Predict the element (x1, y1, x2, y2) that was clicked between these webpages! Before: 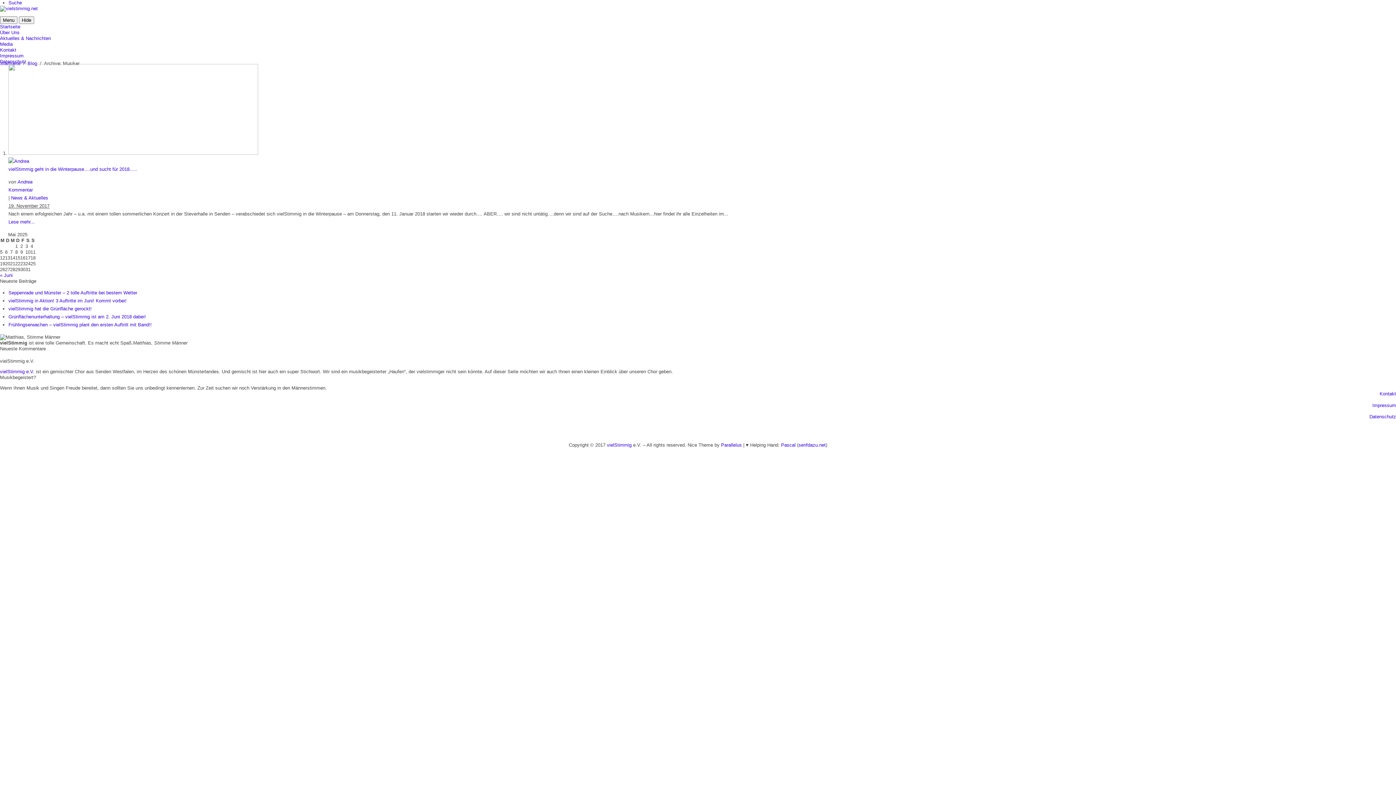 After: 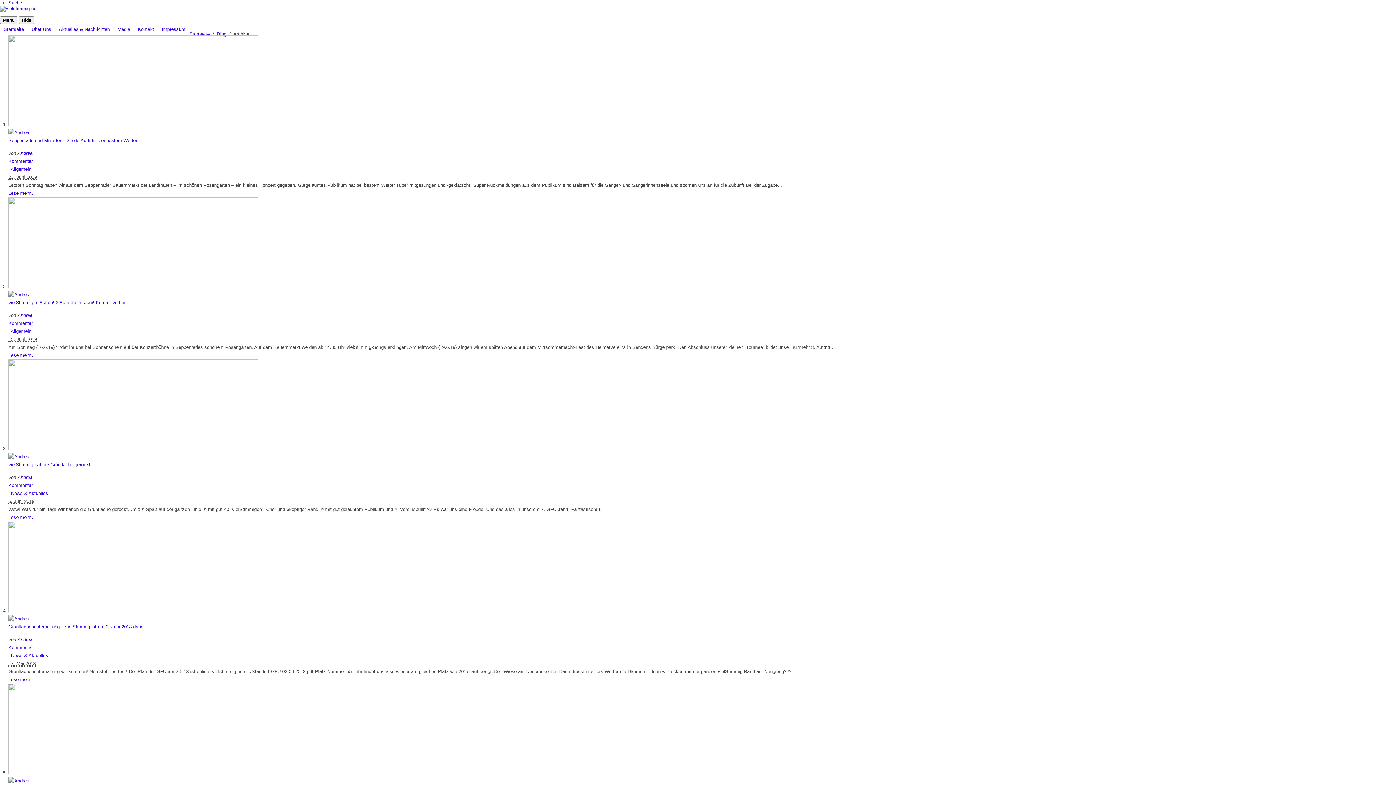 Action: bbox: (8, 158, 29, 163)